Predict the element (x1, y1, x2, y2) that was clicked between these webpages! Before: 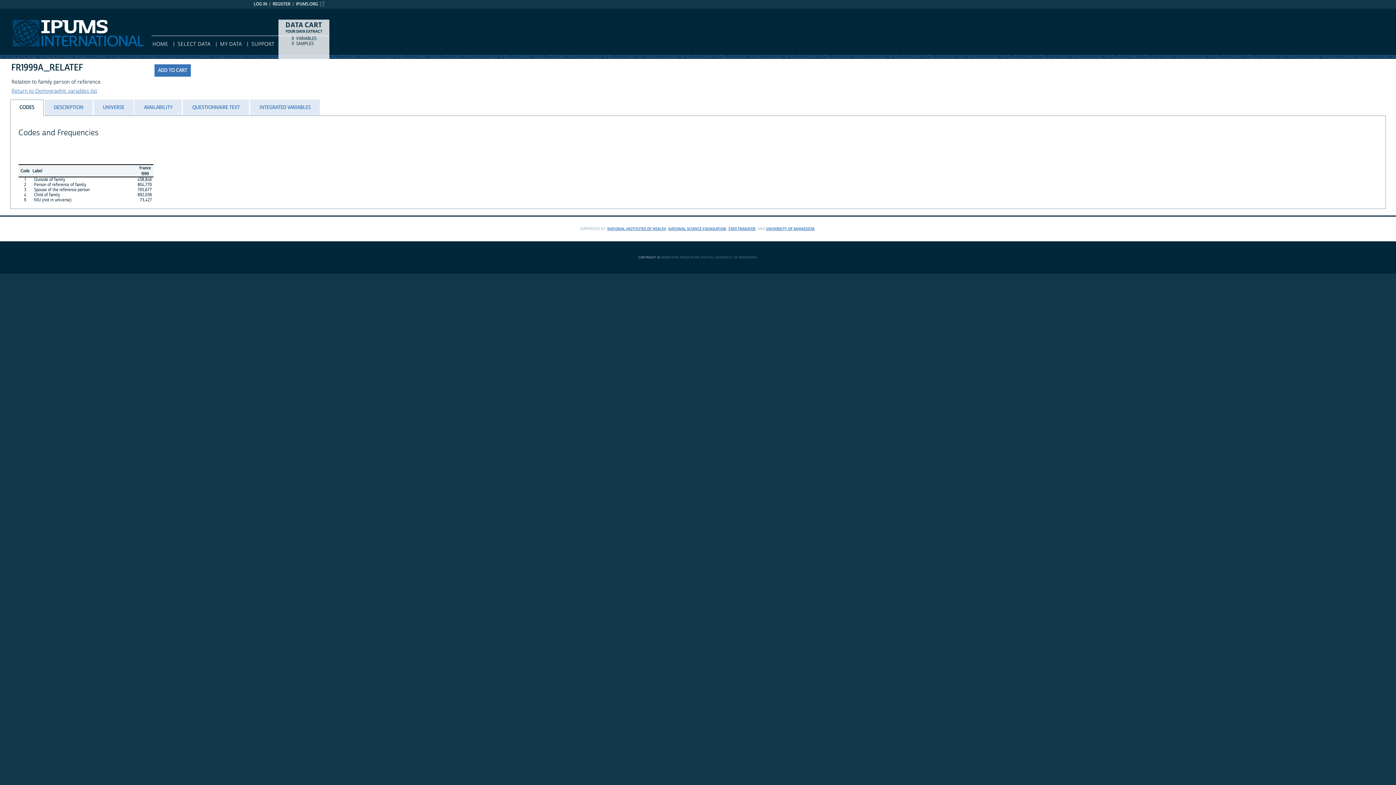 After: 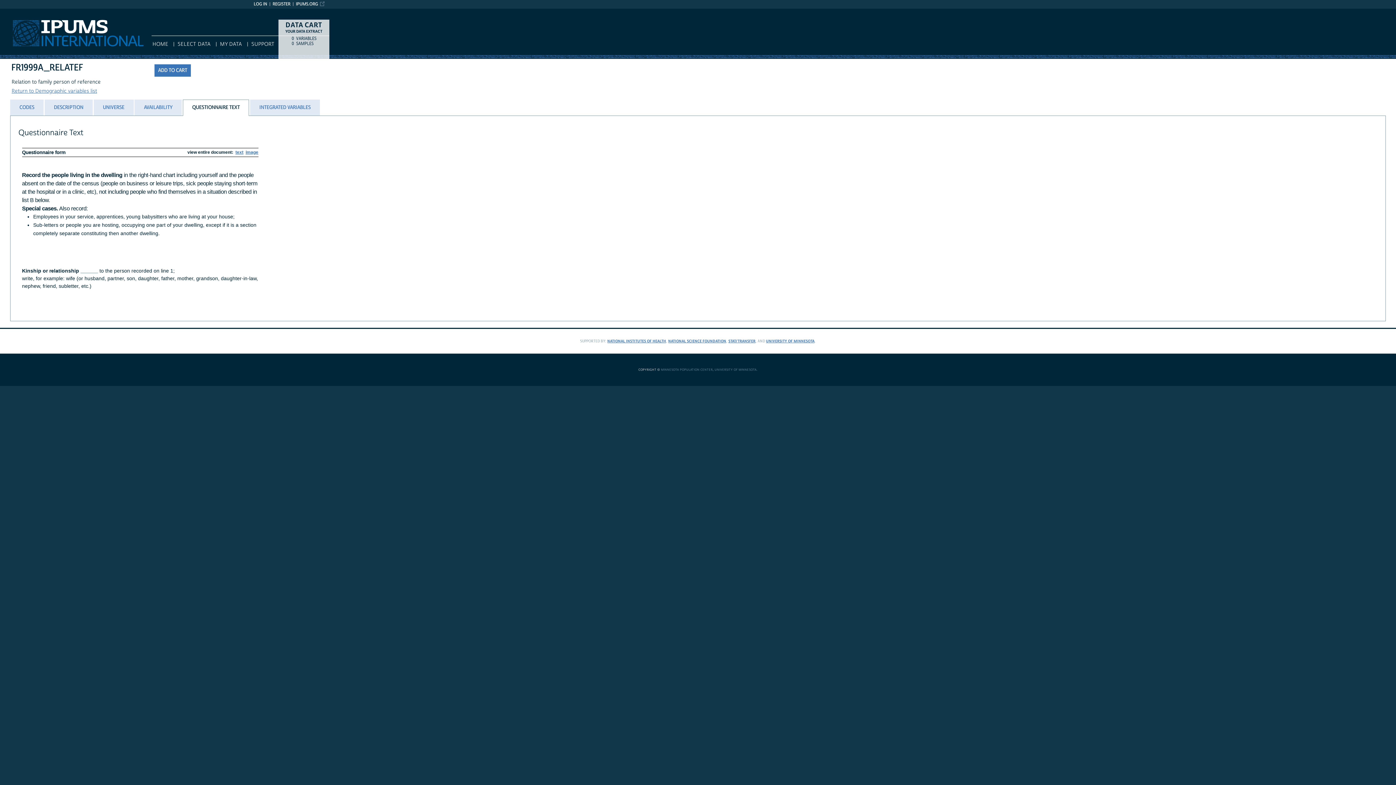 Action: label: QUESTIONNAIRE TEXT bbox: (183, 99, 248, 115)